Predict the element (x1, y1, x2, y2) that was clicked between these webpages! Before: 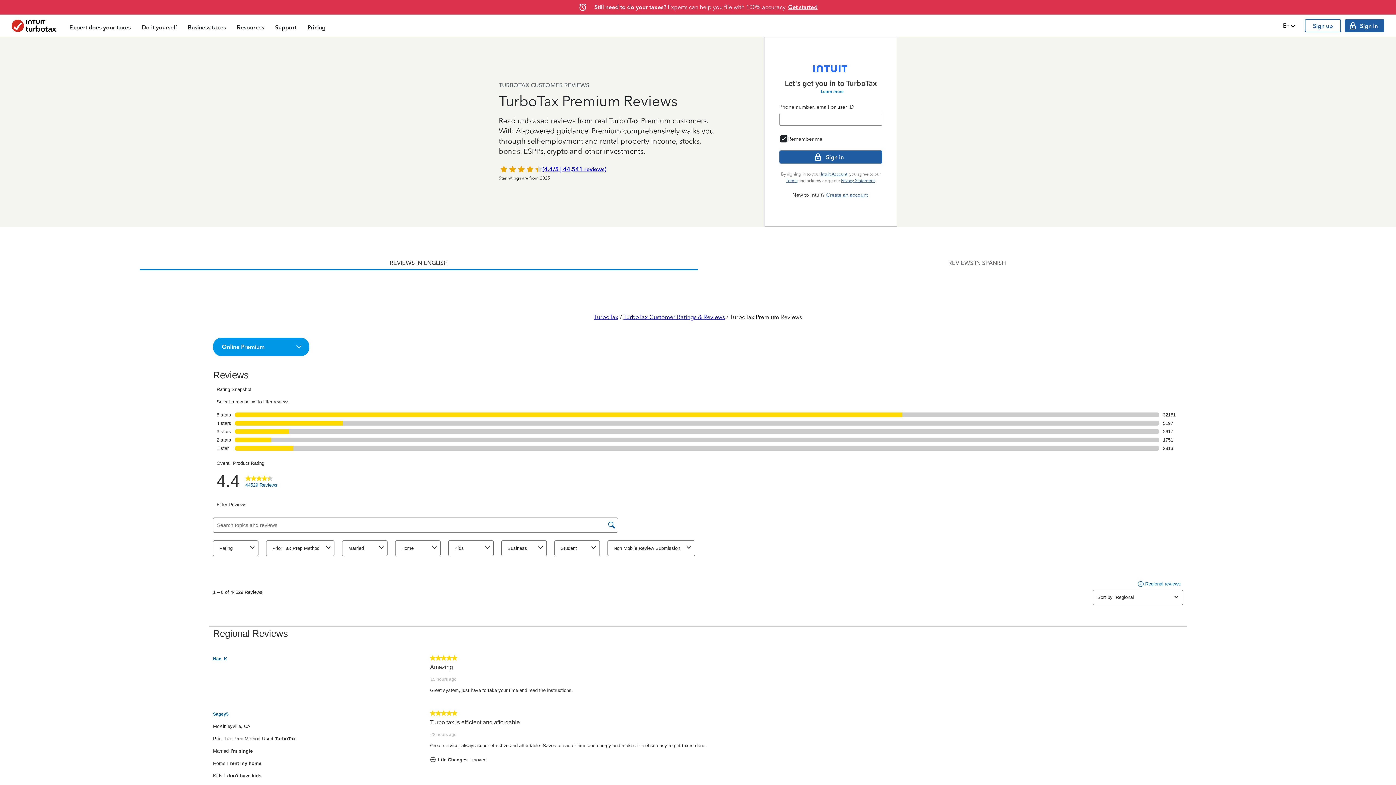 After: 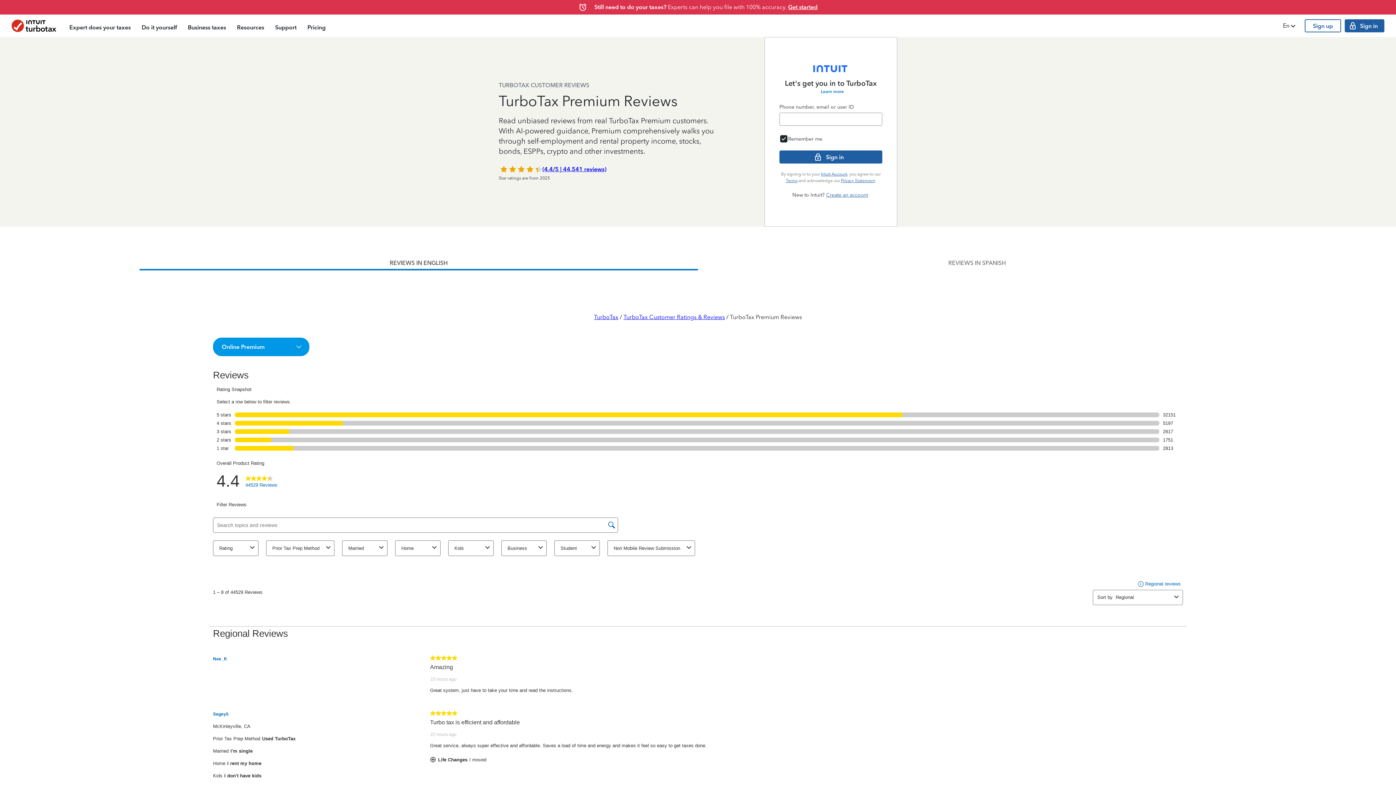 Action: bbox: (818, 88, 844, 95) label: Learn more